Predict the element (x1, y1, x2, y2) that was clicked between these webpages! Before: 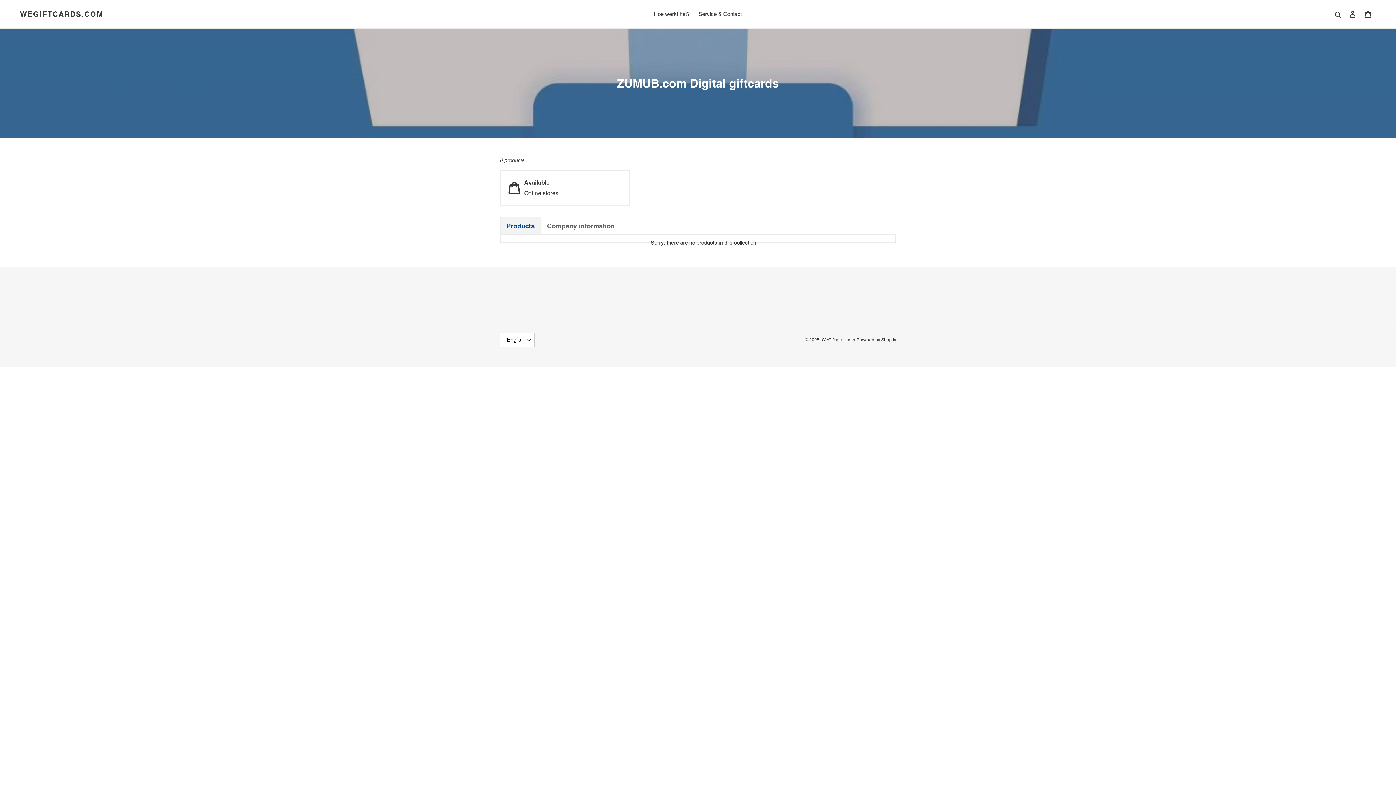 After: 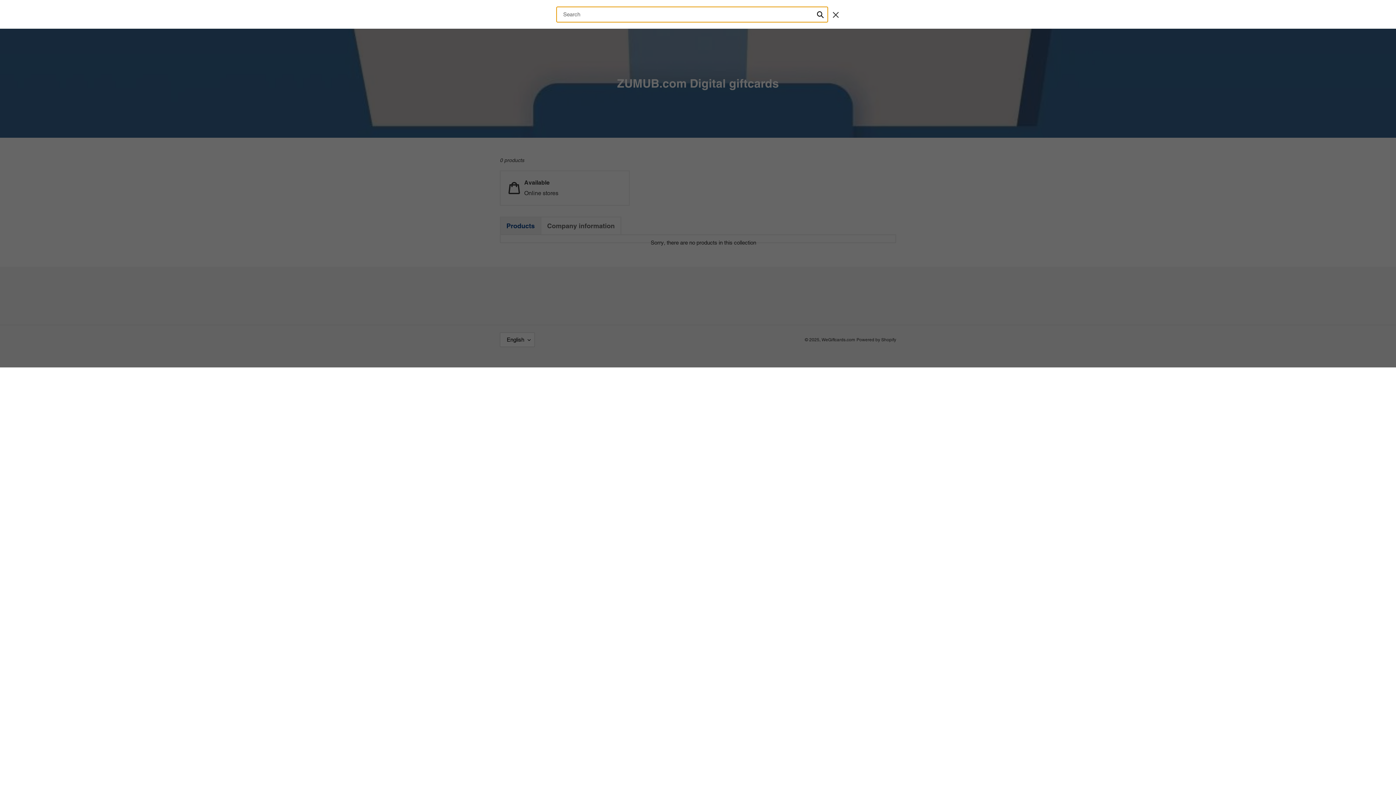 Action: bbox: (1332, 9, 1345, 18) label: Search